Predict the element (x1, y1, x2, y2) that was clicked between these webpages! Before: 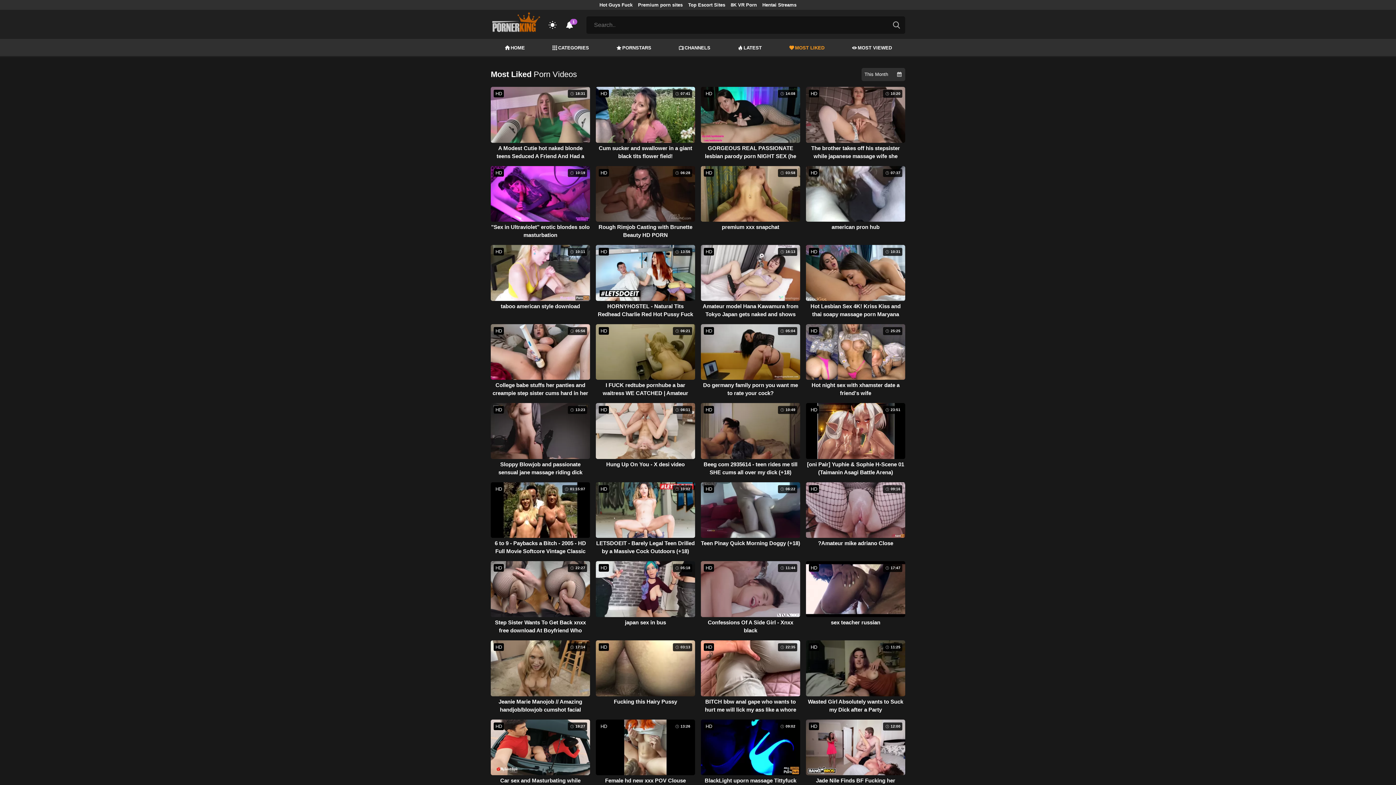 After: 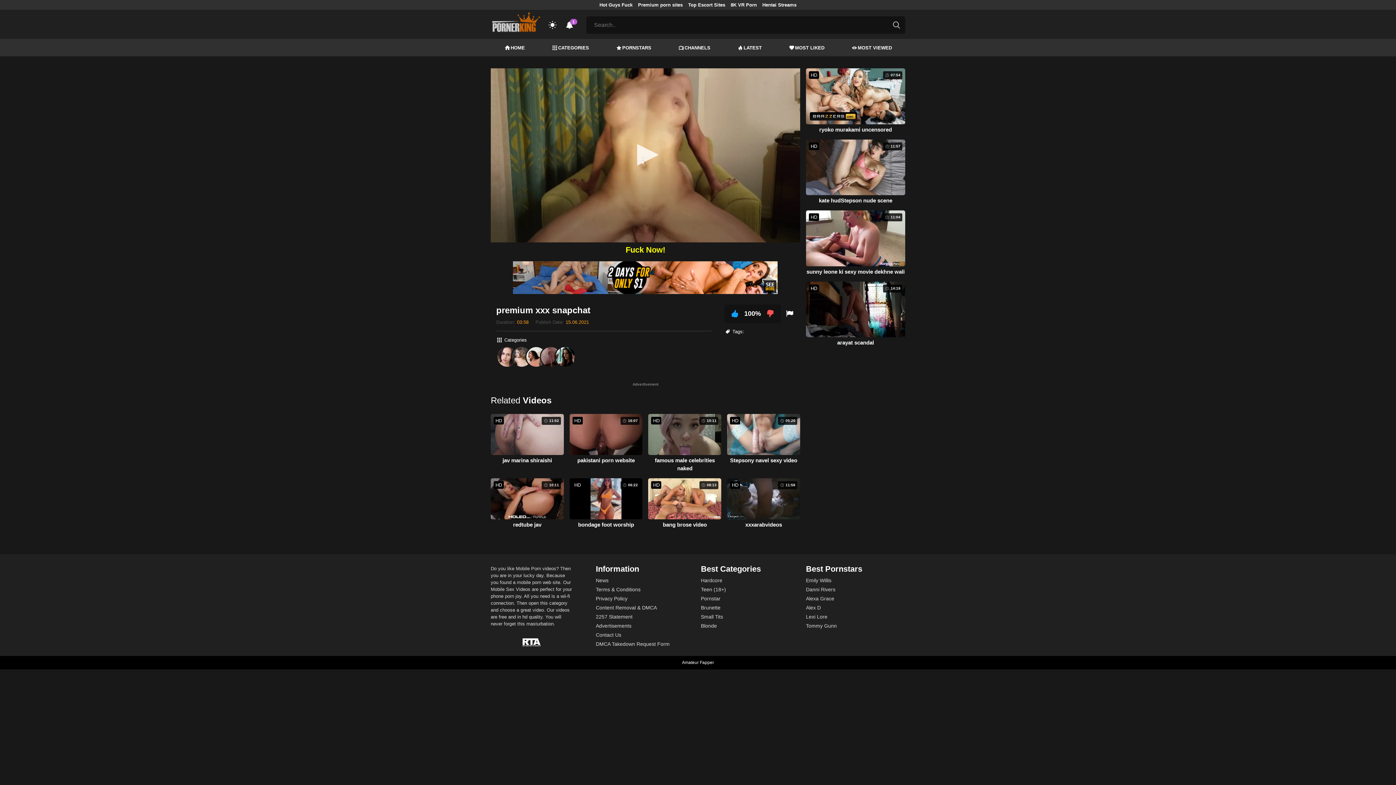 Action: label: HD
 03:58
premium xxx snapchat bbox: (701, 166, 800, 239)